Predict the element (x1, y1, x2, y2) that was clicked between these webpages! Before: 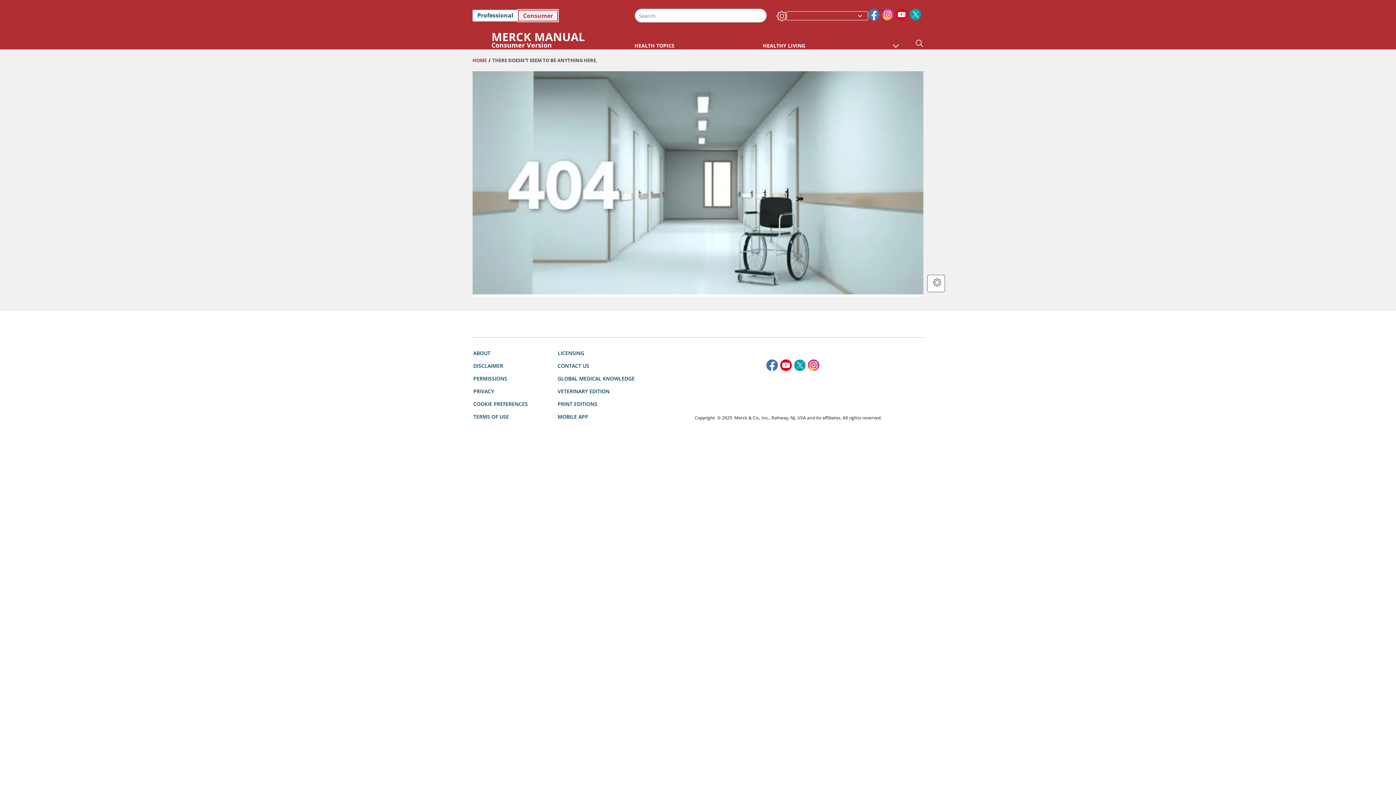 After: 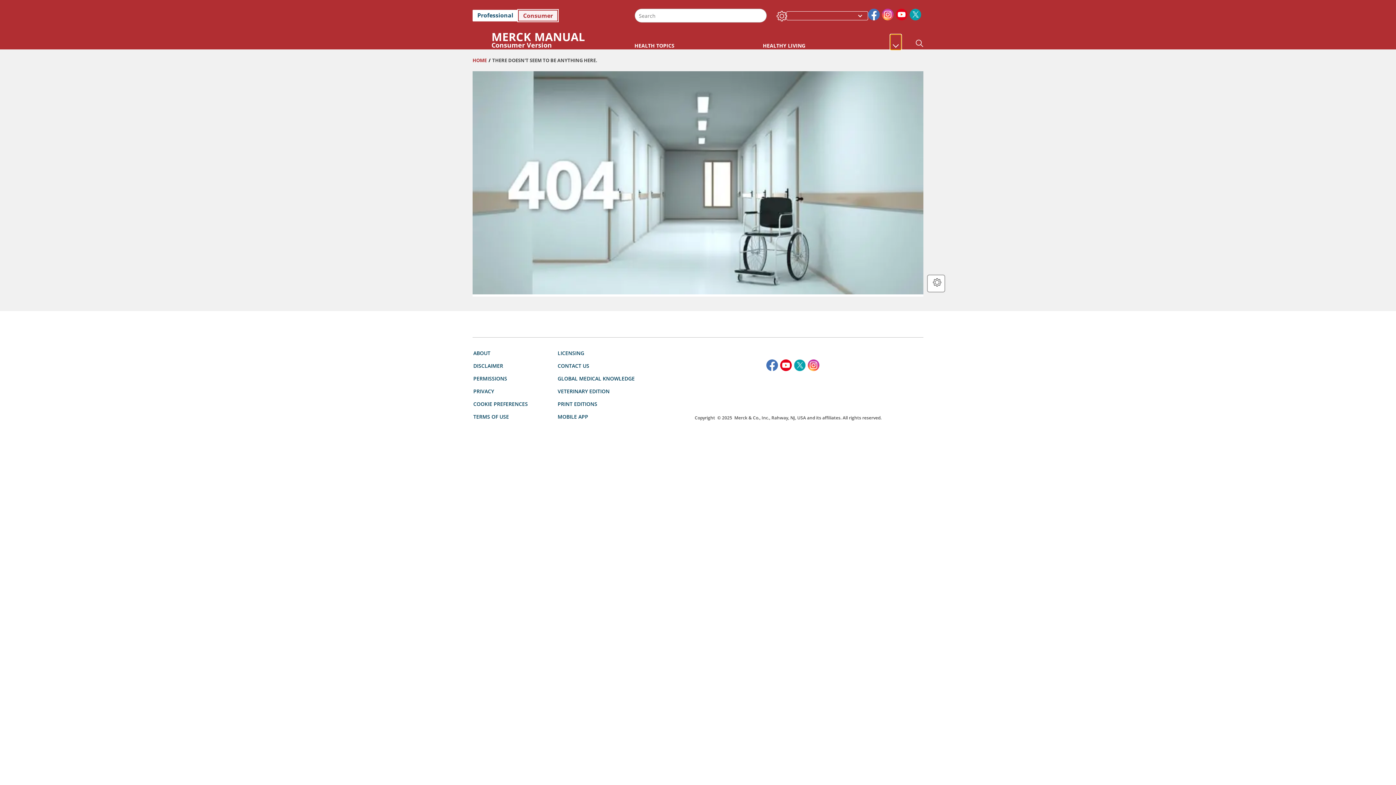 Action: bbox: (891, 35, 901, 49)